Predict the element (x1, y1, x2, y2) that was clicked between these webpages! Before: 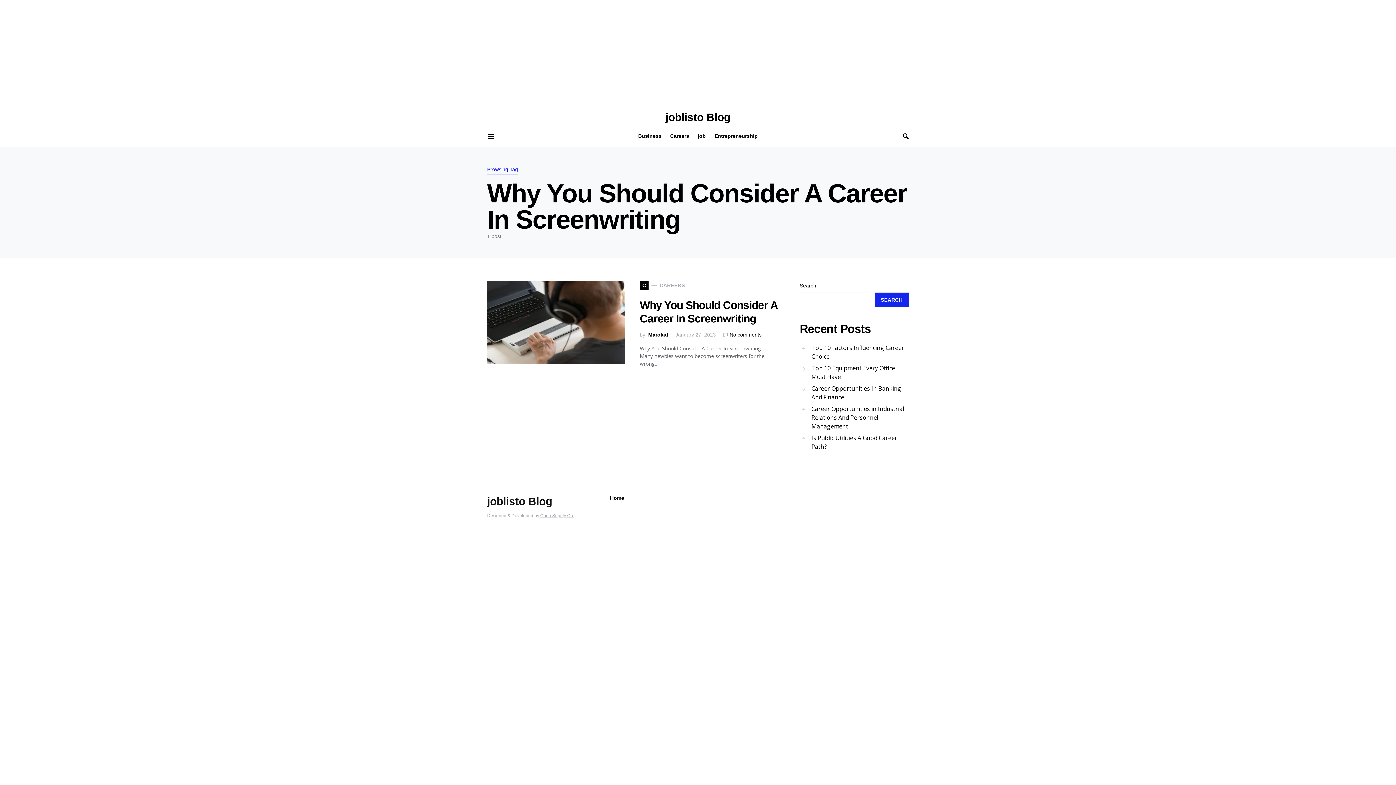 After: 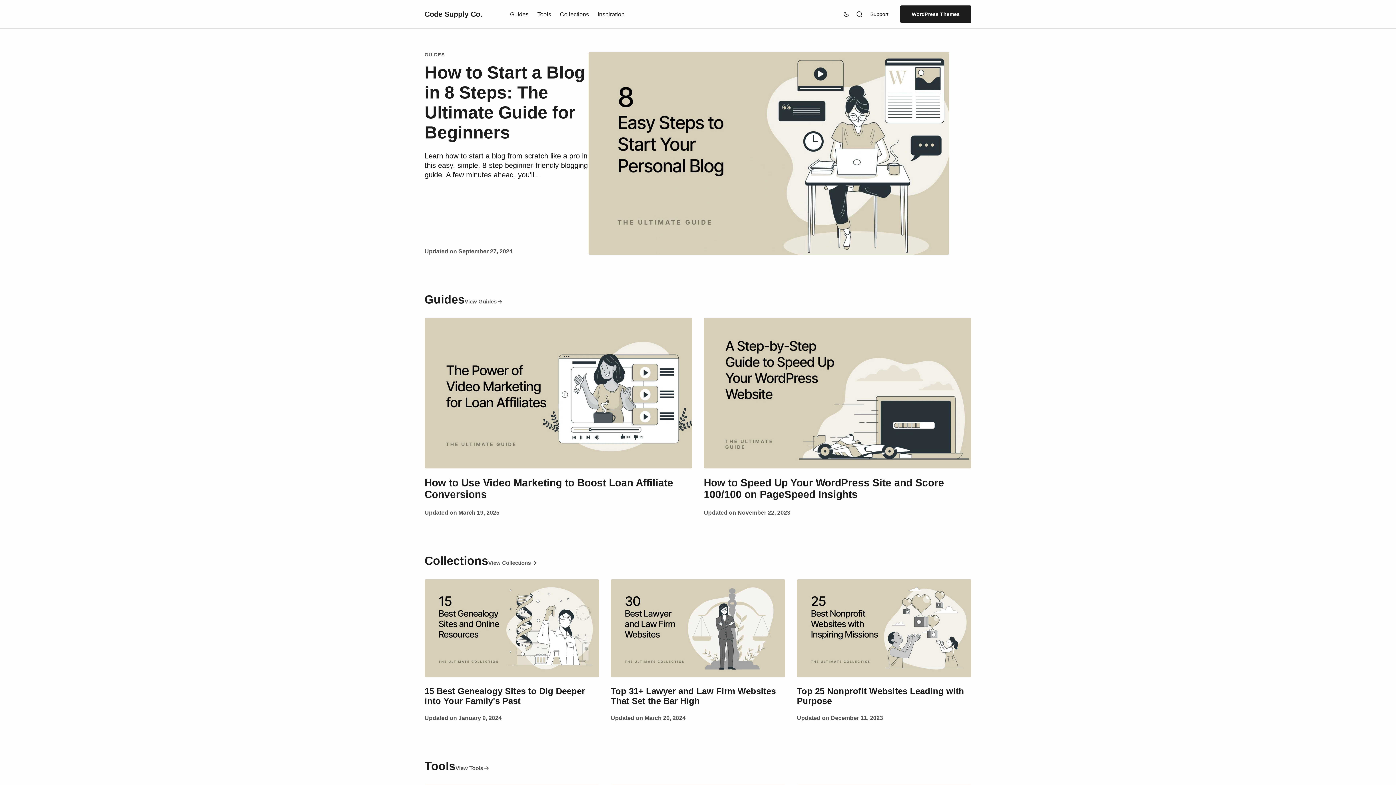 Action: label: Code Supply Co. bbox: (540, 513, 574, 518)